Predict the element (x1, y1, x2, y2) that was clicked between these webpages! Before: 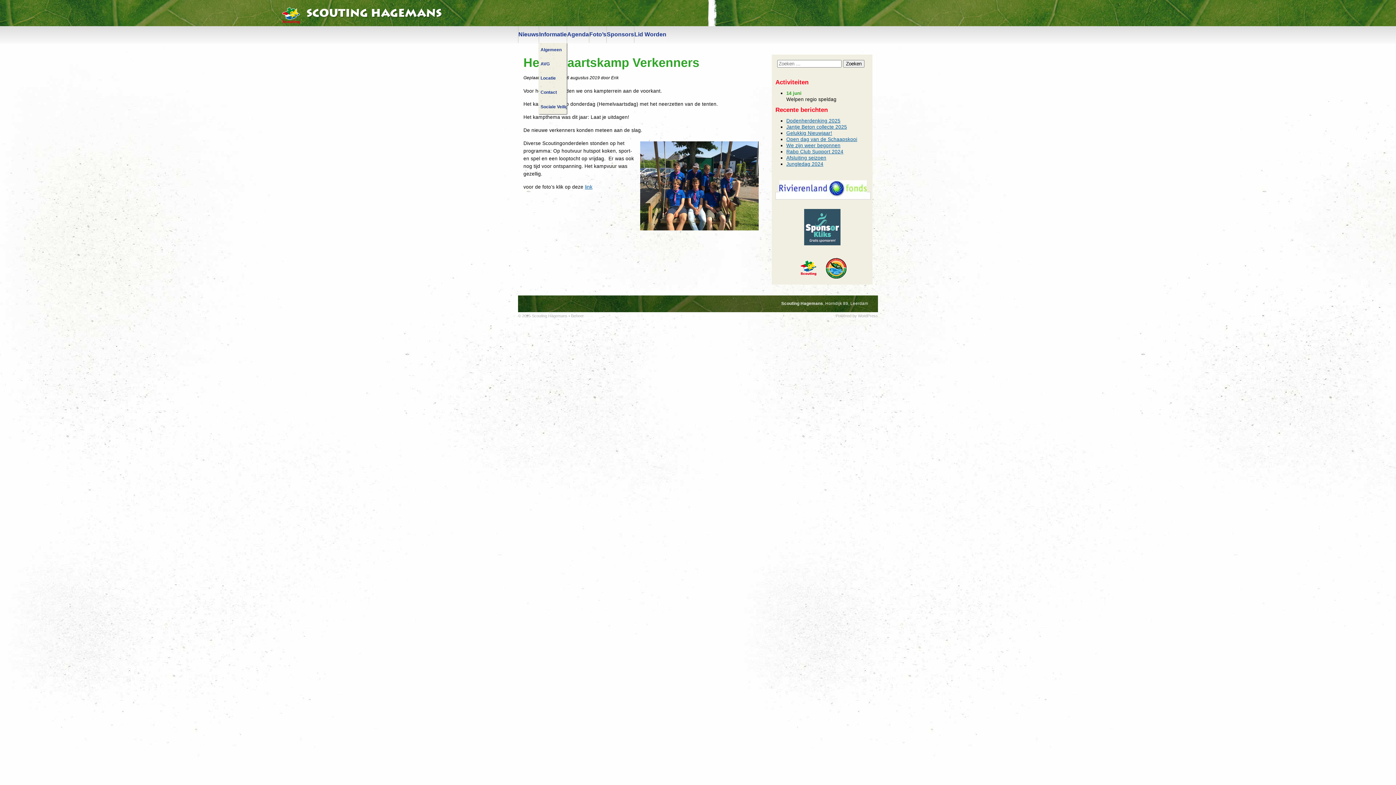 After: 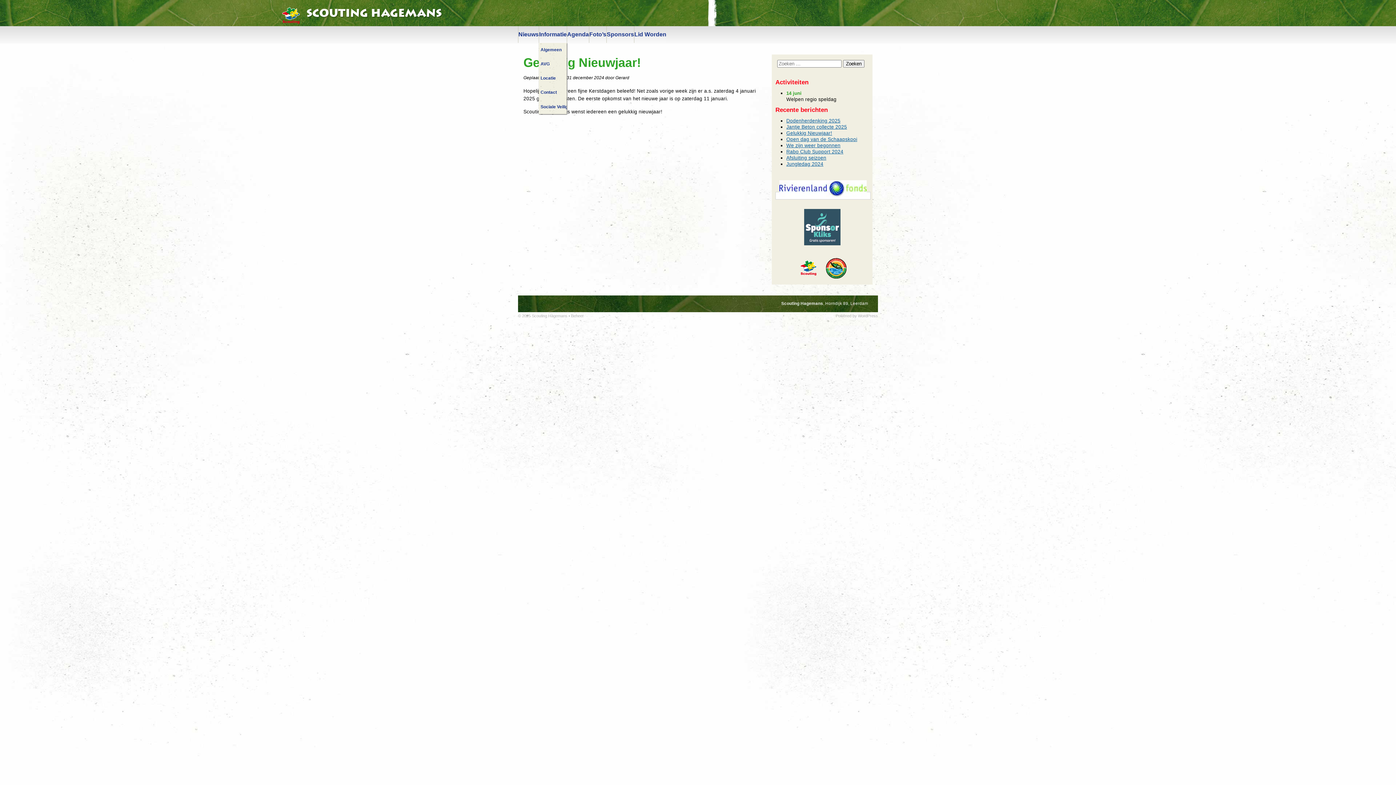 Action: bbox: (786, 130, 832, 136) label: Gelukkig Nieuwjaar!